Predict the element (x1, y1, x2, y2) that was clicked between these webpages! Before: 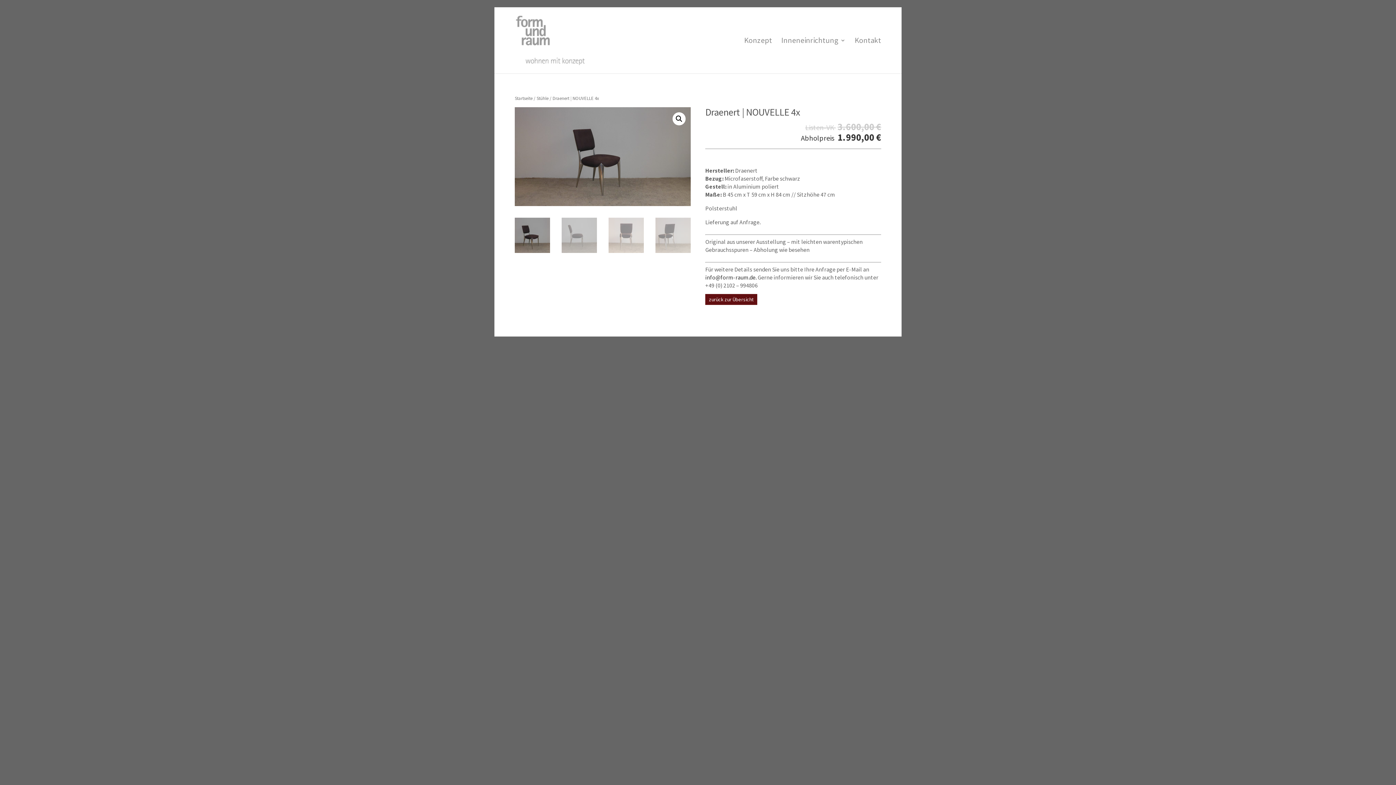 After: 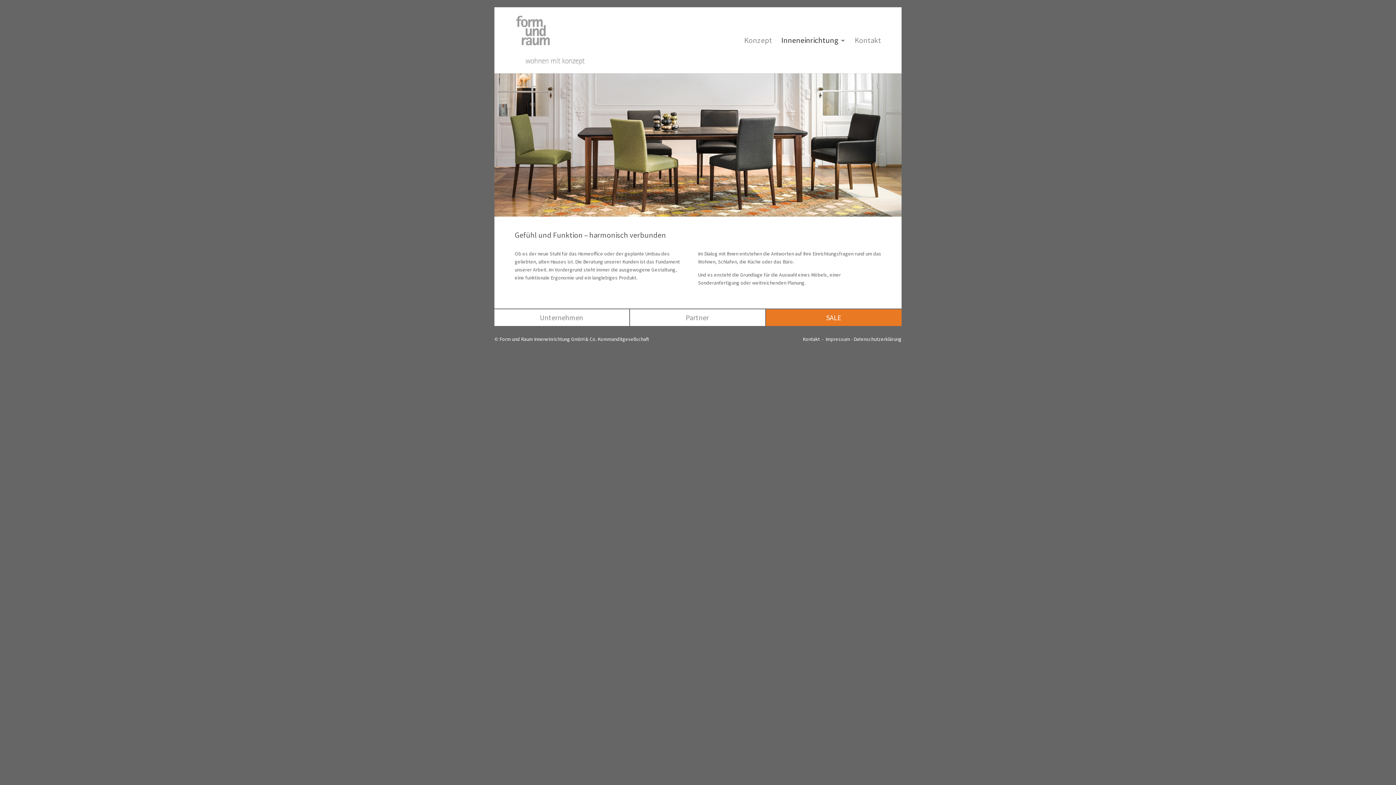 Action: label: Inneneinrichtung bbox: (781, 37, 845, 73)